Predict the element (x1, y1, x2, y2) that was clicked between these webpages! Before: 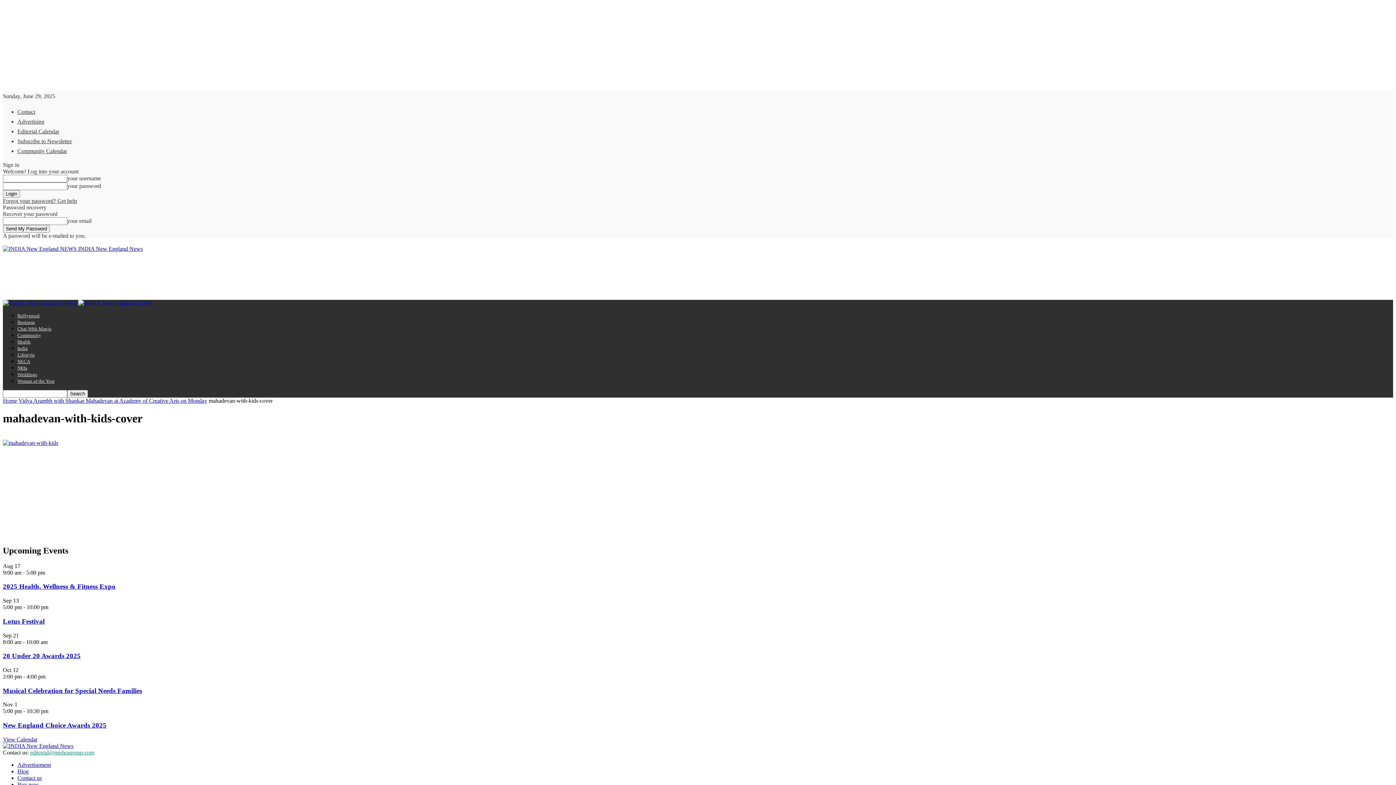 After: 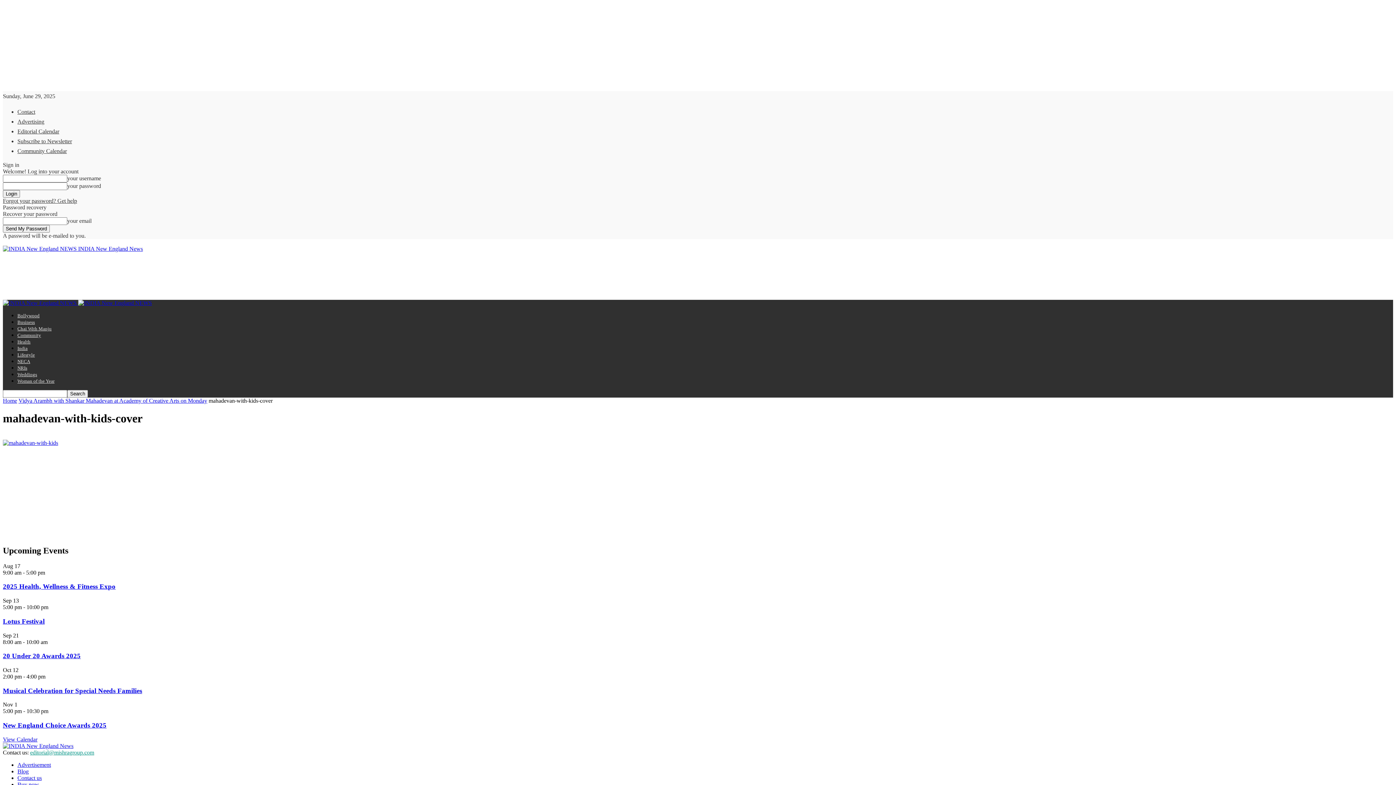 Action: label: Advertisement bbox: (17, 762, 50, 768)